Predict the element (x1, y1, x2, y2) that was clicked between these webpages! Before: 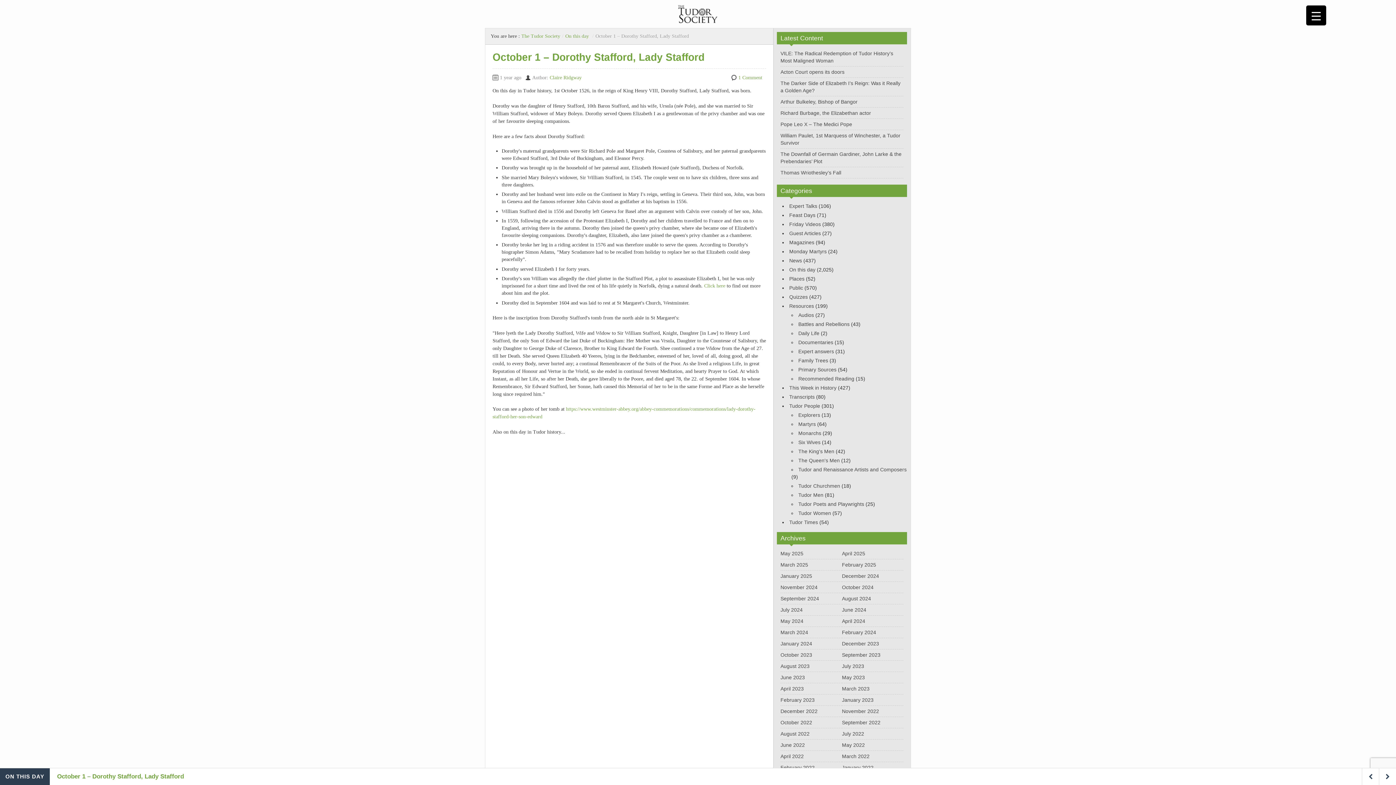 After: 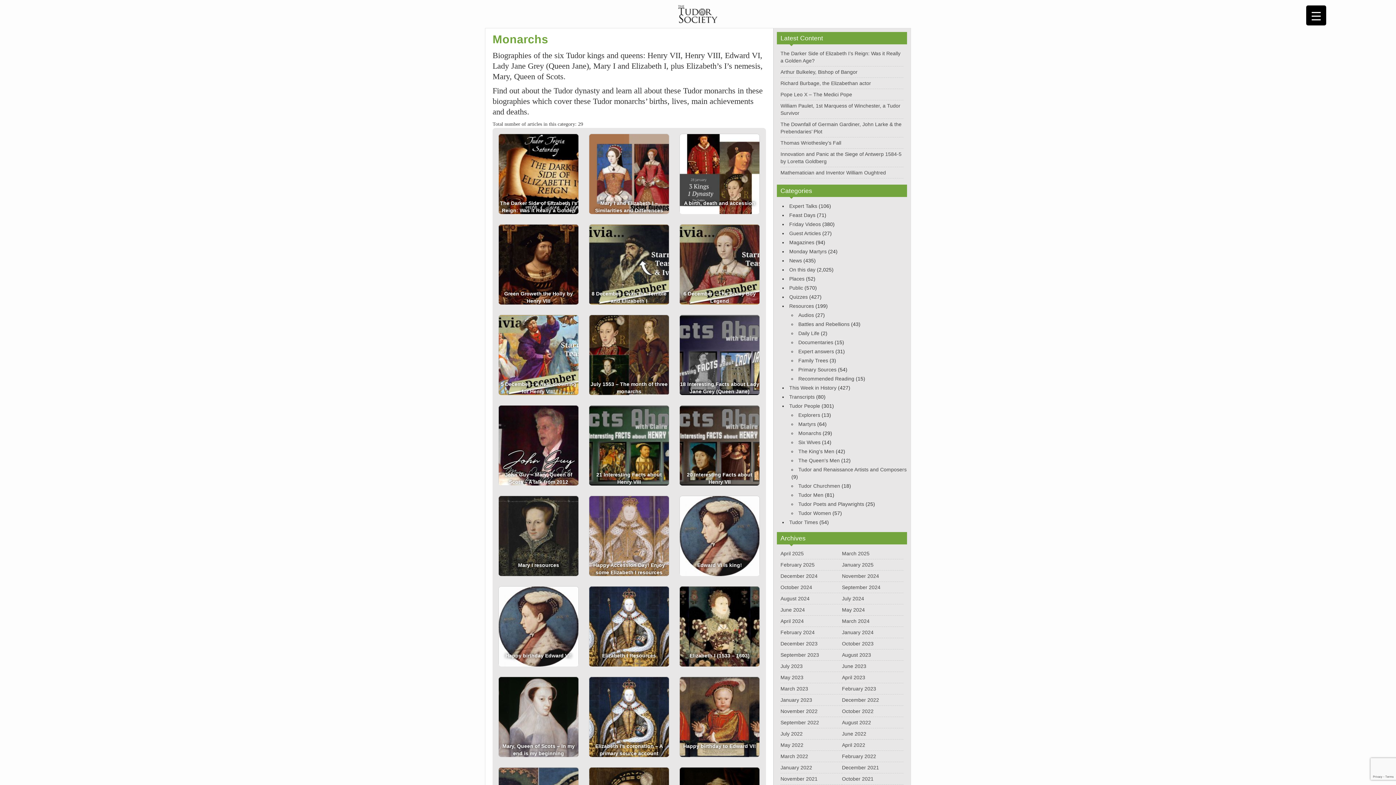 Action: bbox: (798, 430, 821, 436) label: Monarchs